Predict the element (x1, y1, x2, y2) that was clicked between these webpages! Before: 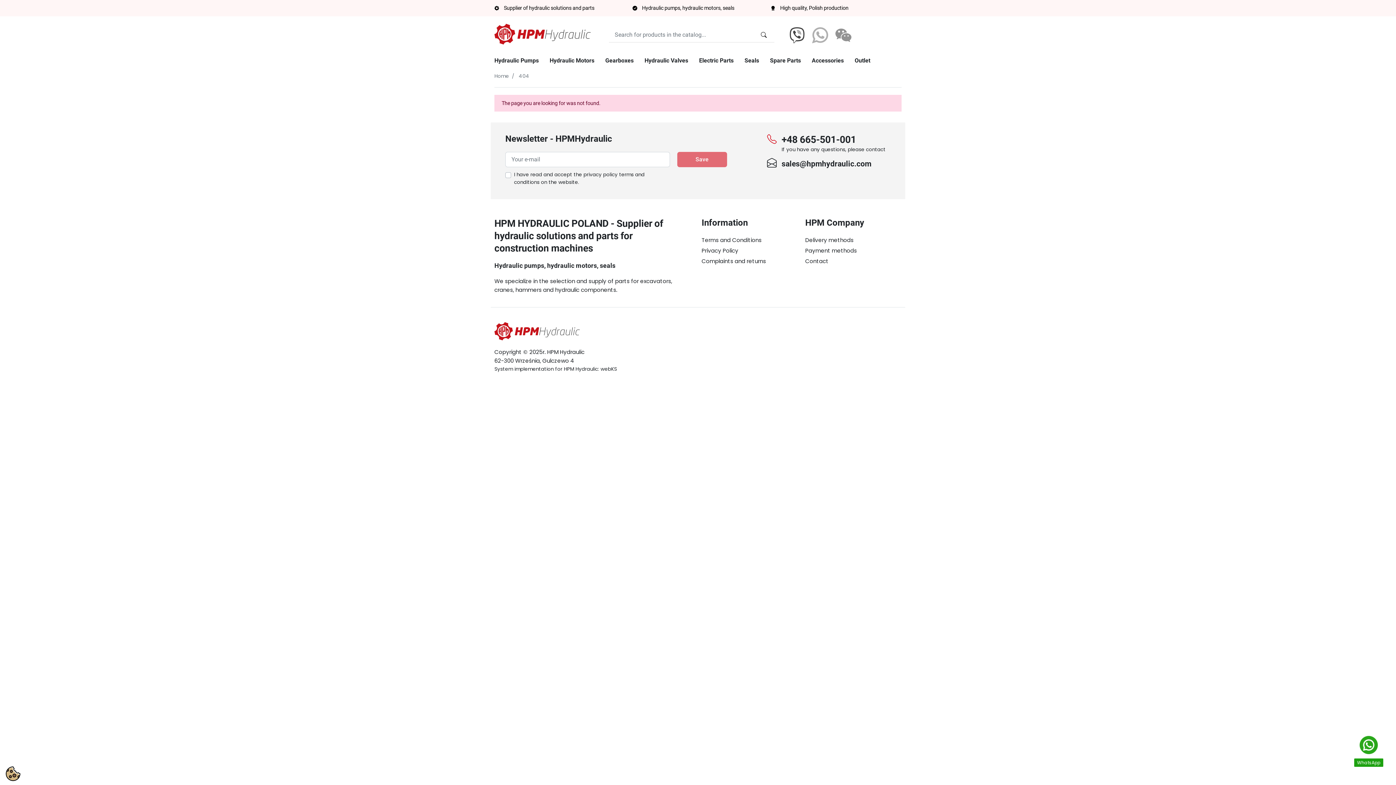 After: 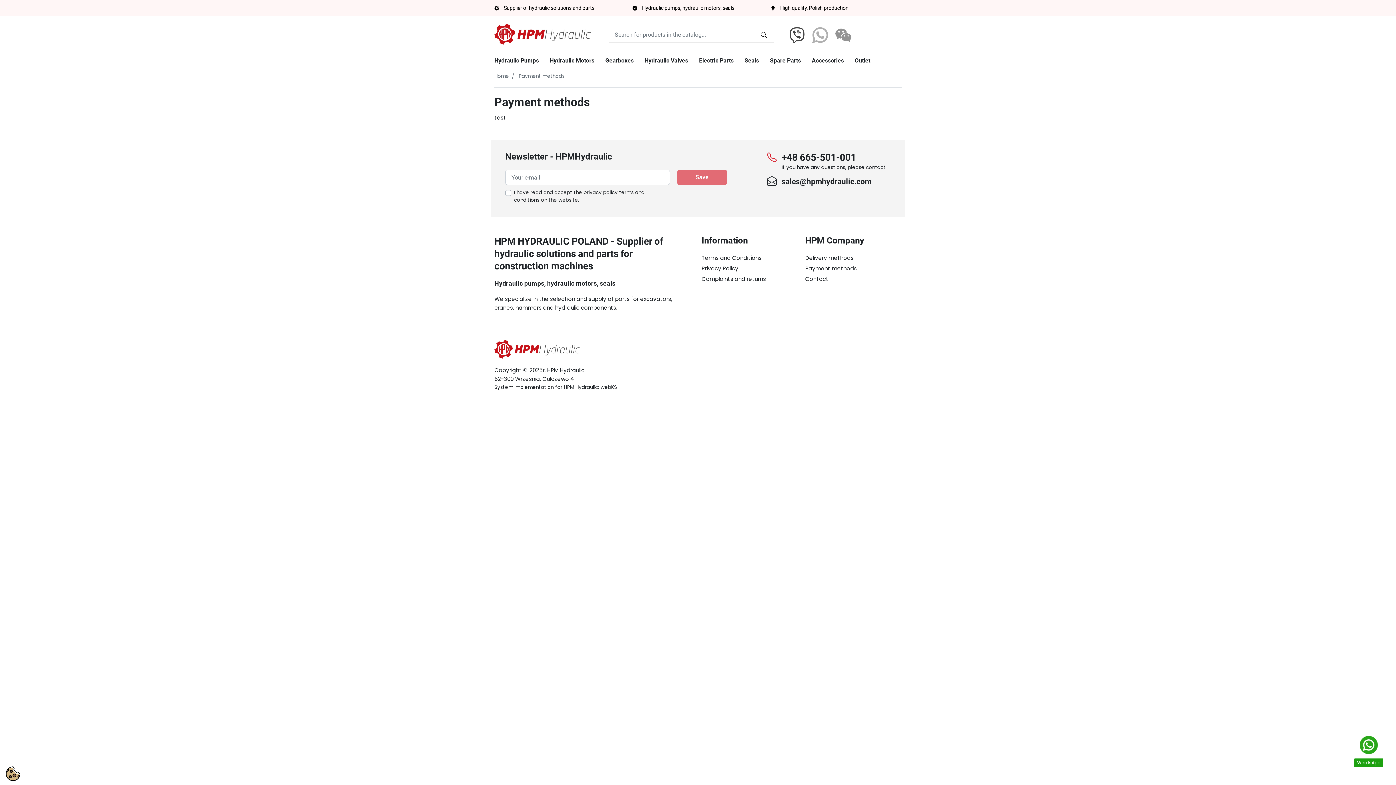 Action: label: Payment methods bbox: (805, 246, 857, 254)